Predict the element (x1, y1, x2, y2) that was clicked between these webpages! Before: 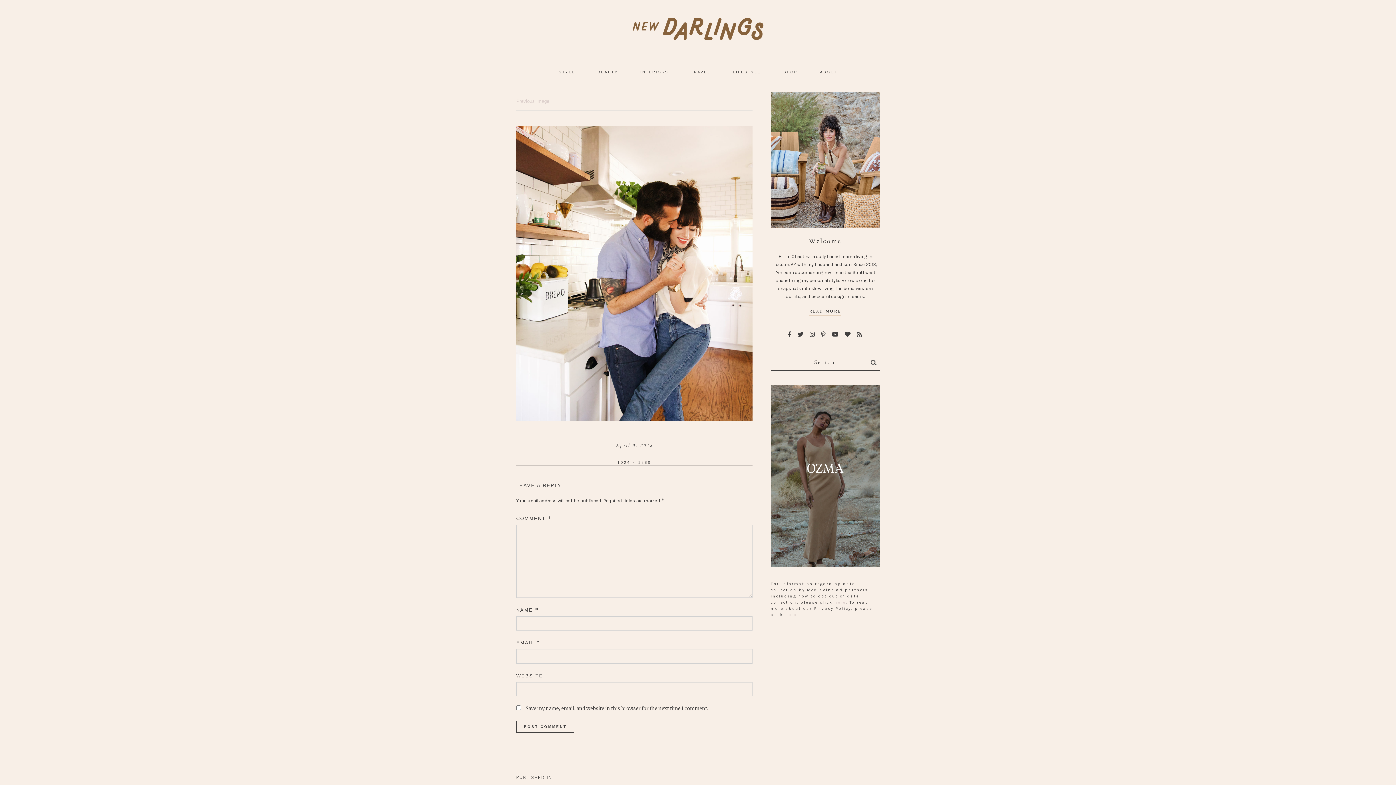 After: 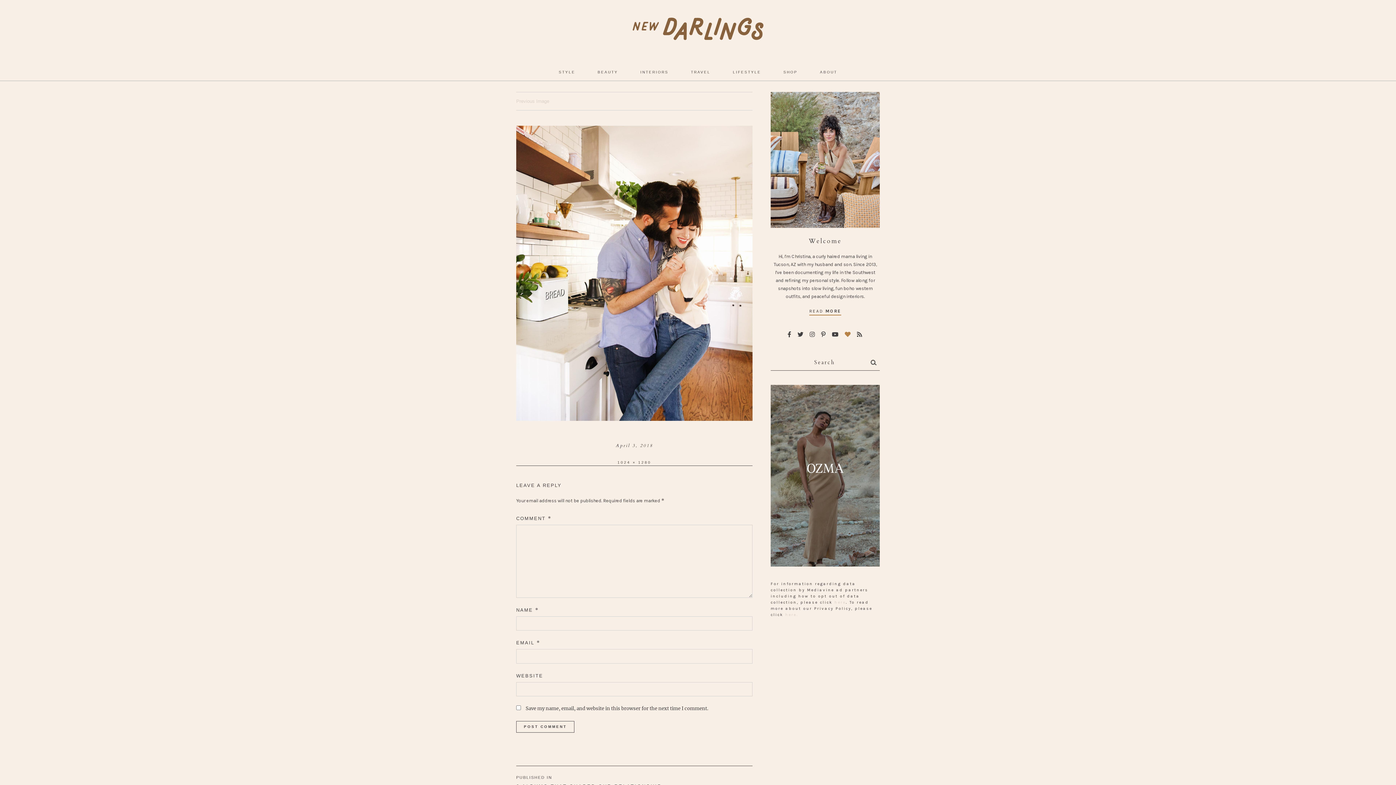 Action: bbox: (845, 331, 851, 337)